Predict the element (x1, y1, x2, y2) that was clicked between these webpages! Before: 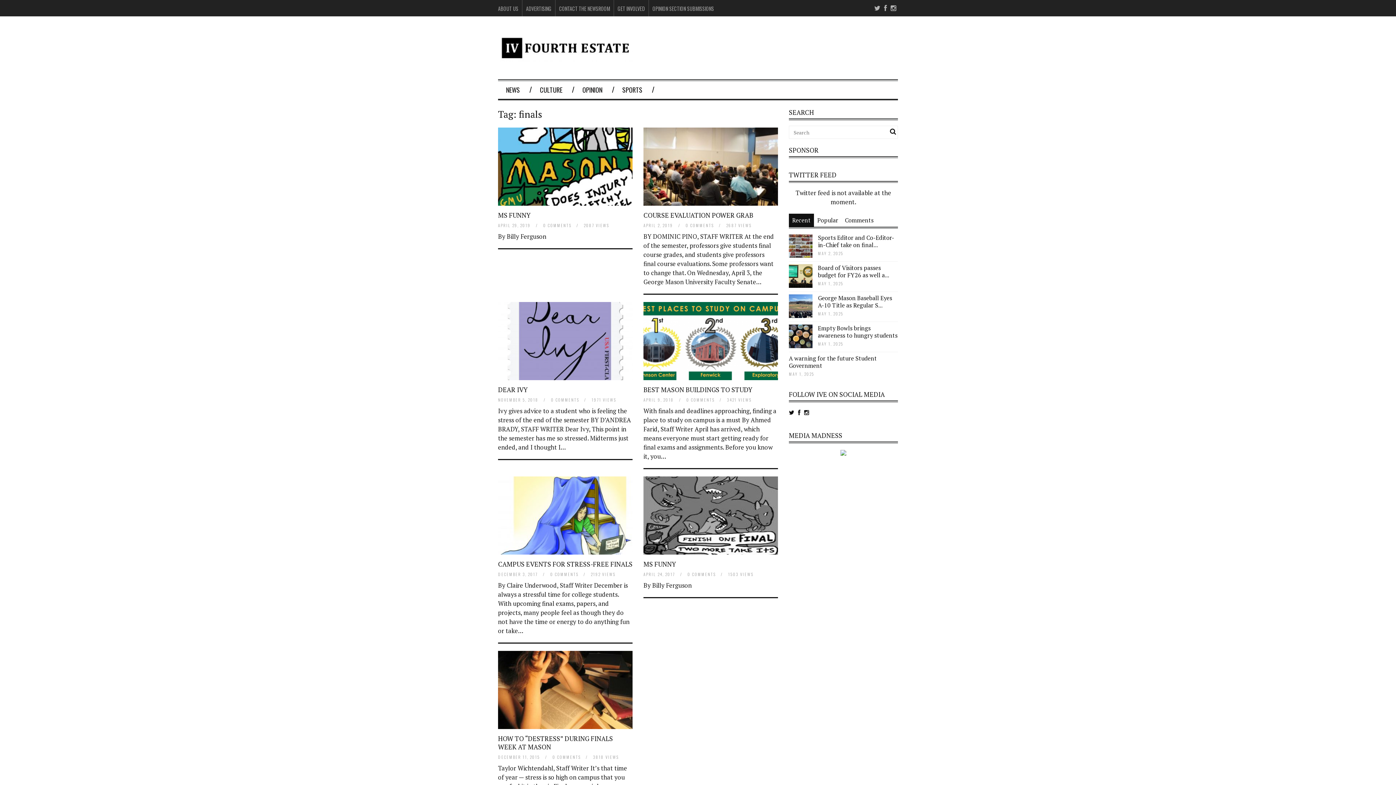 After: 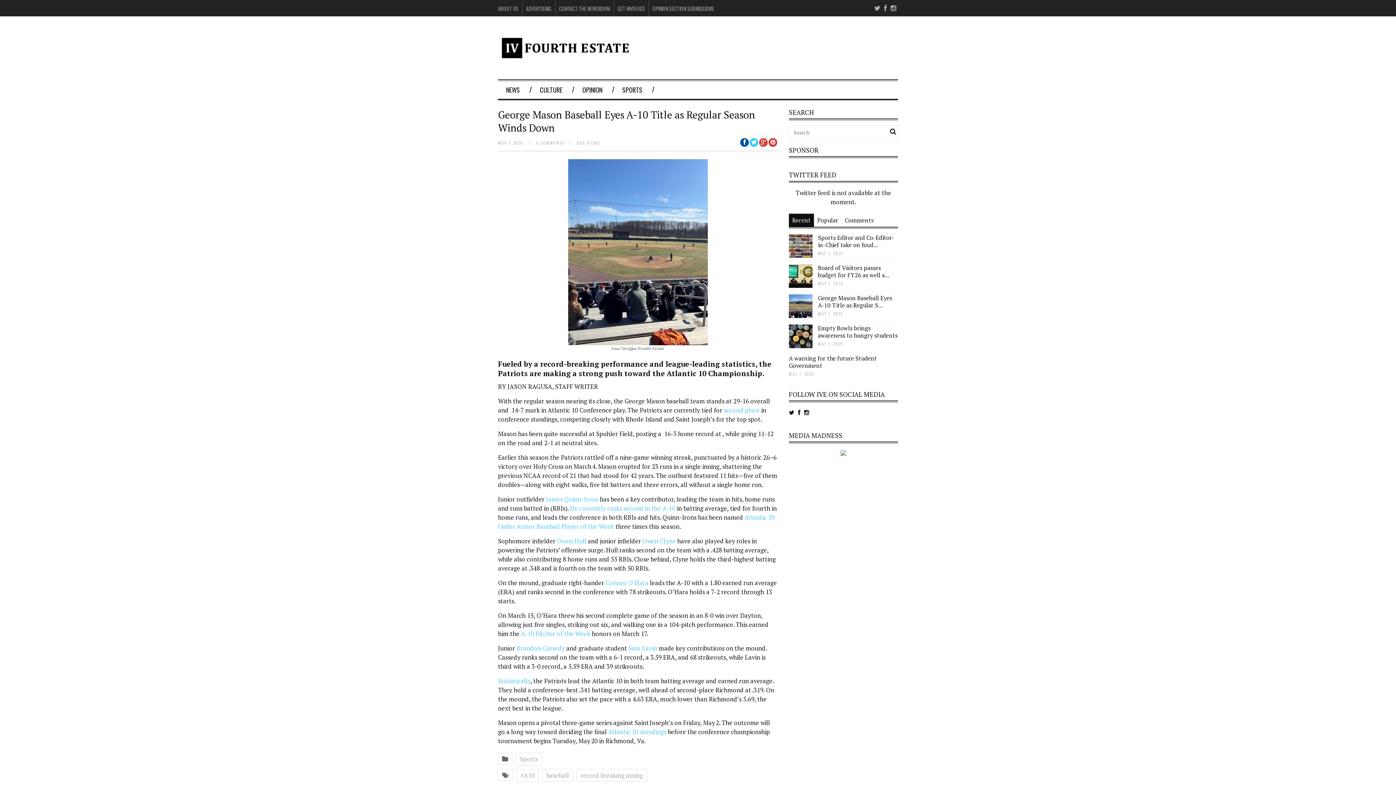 Action: label: George Mason Baseball Eyes A-10 Title as Regular S... bbox: (818, 294, 892, 309)